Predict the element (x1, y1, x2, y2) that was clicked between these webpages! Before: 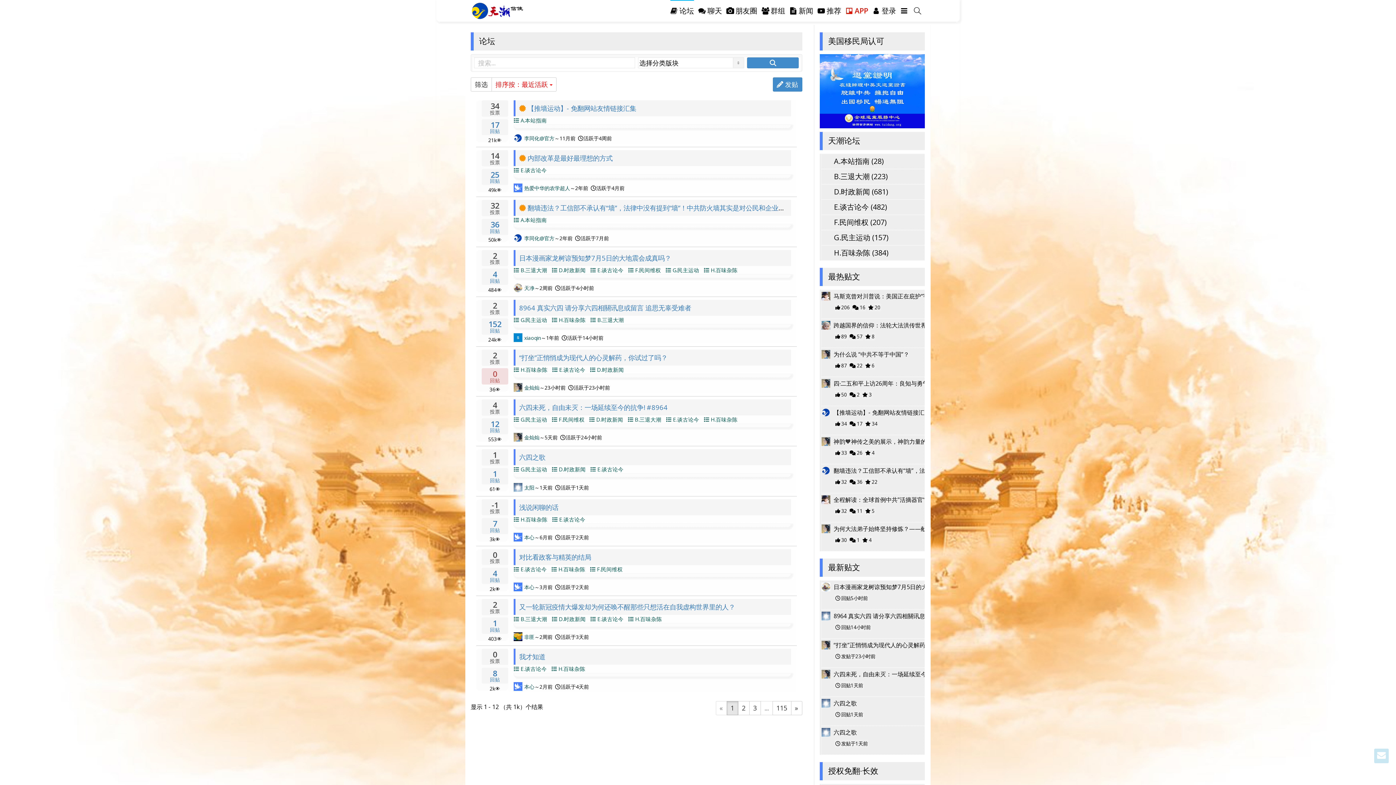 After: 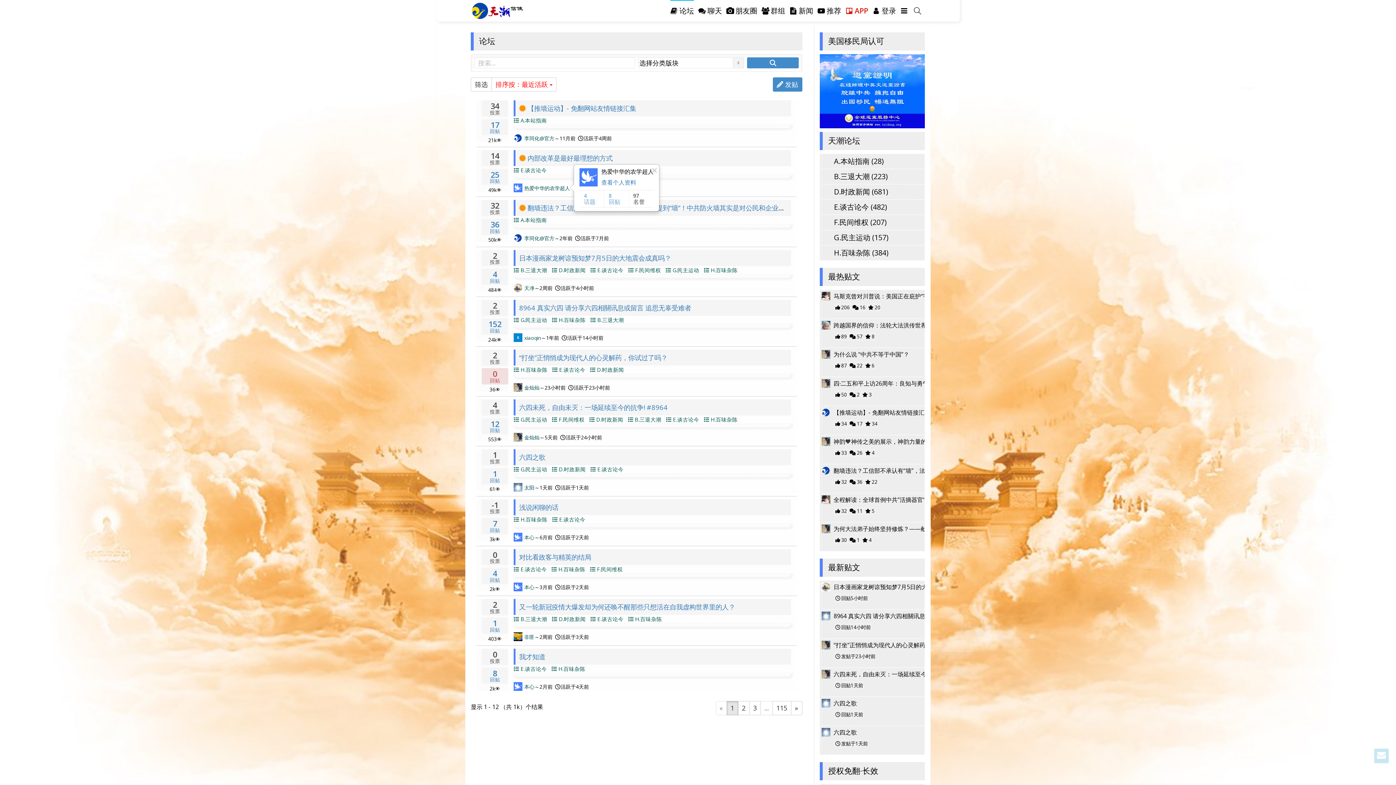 Action: label: 热爱中华的农学超人 bbox: (513, 183, 570, 192)